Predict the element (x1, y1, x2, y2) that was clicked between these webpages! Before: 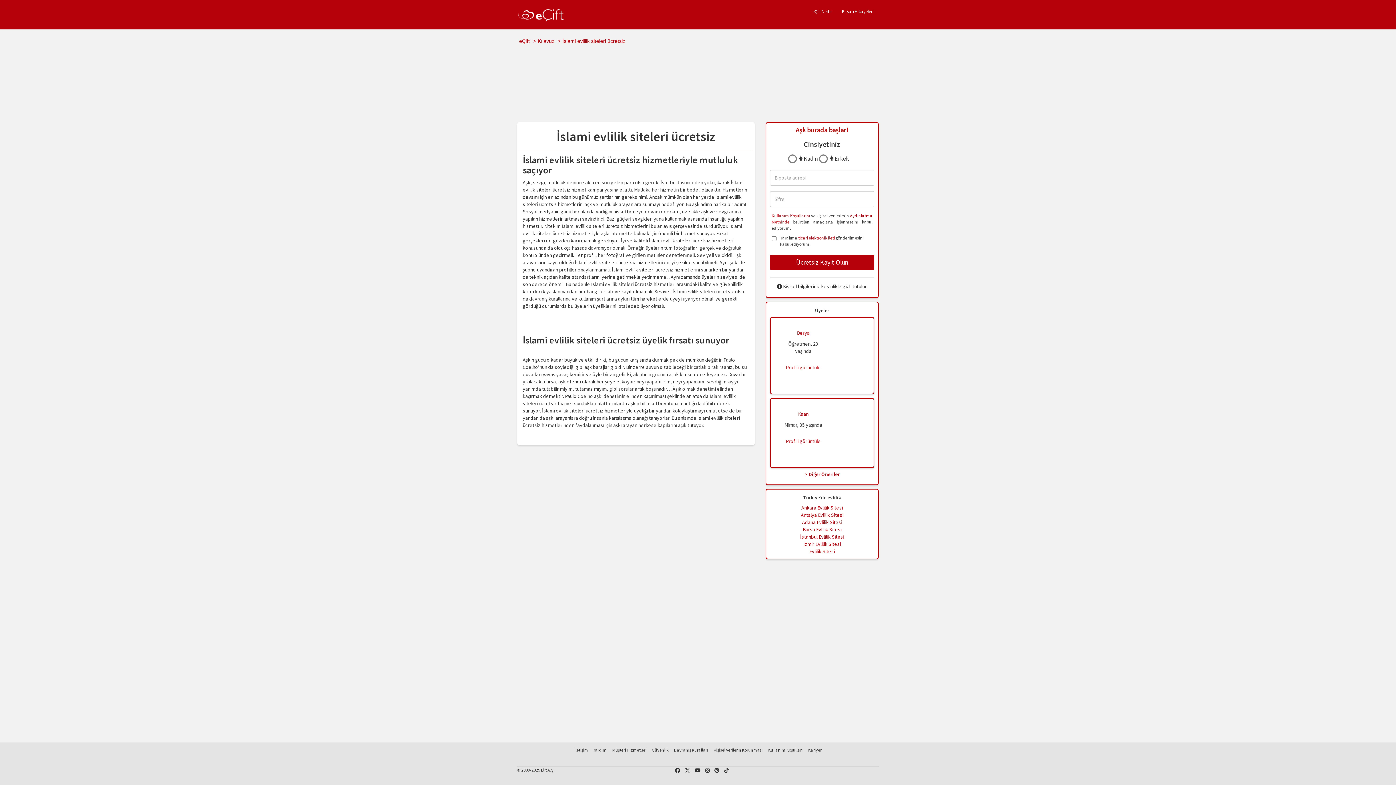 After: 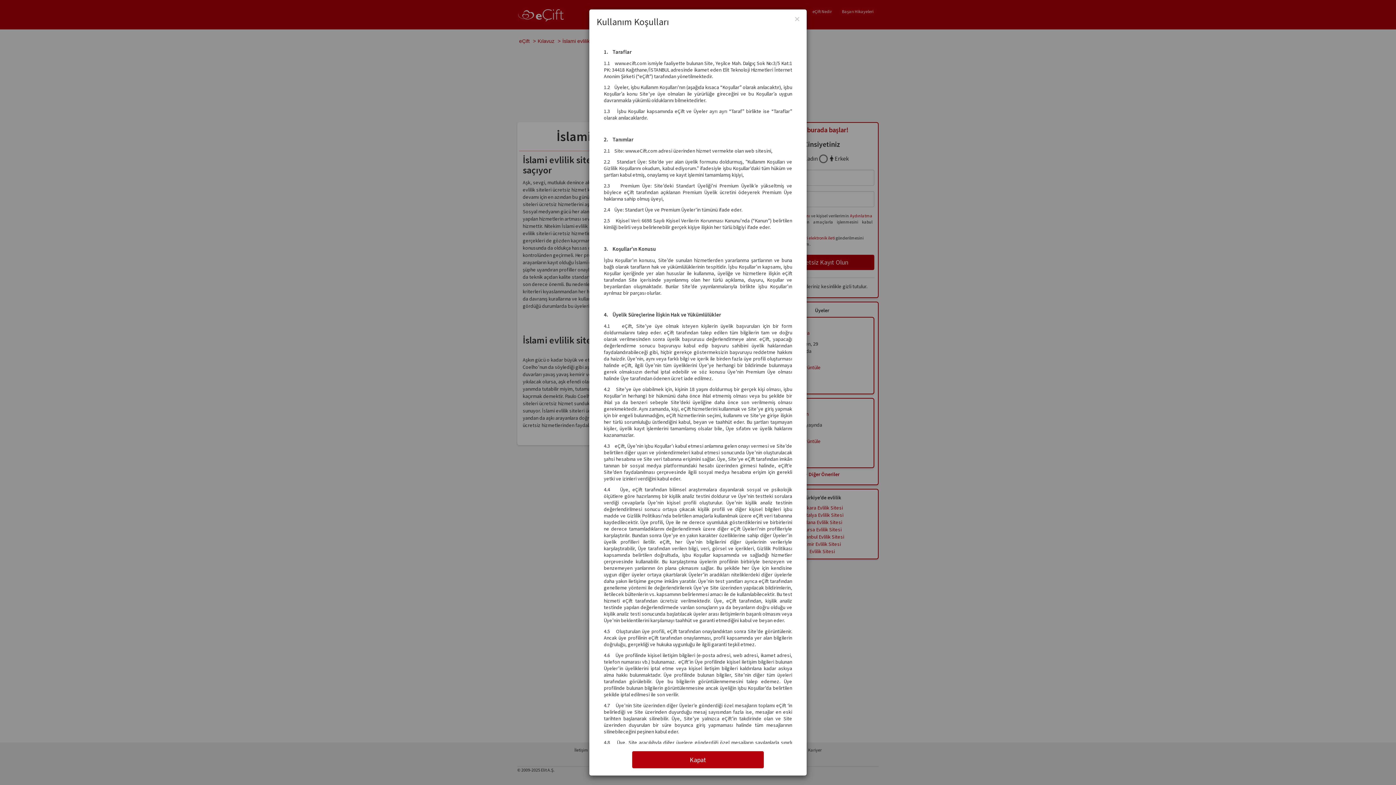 Action: label: Kullanım Koşullarını bbox: (771, 213, 810, 218)